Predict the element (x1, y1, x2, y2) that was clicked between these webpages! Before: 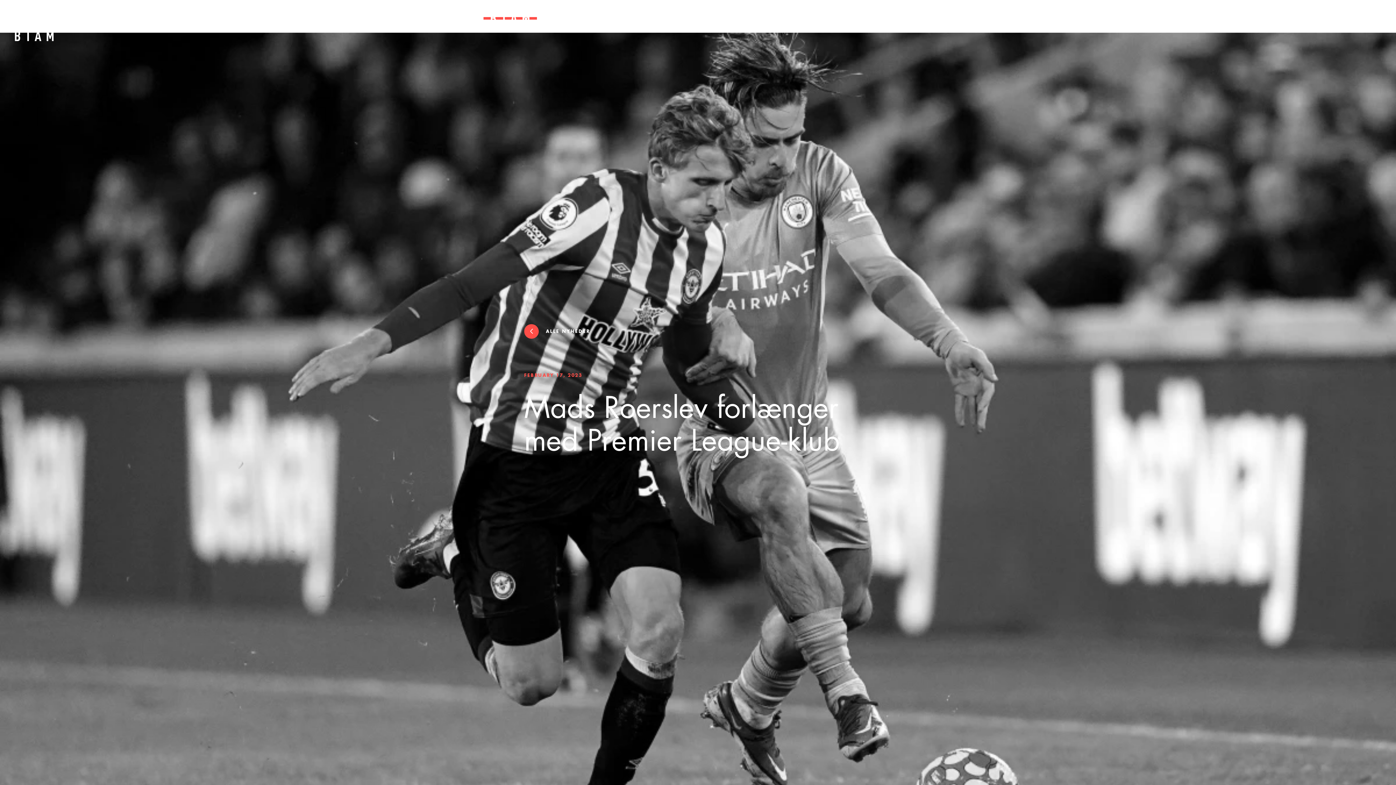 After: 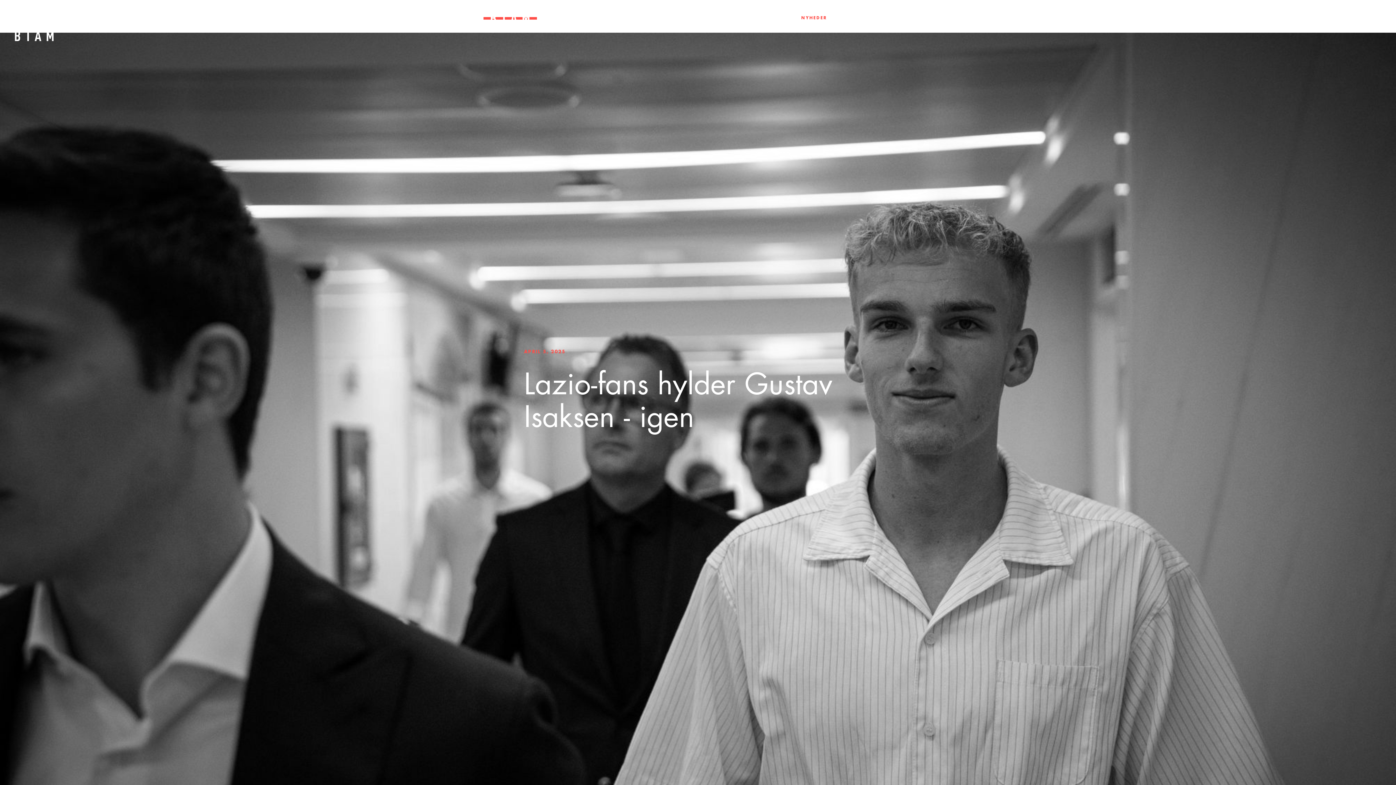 Action: bbox: (524, 324, 872, 338) label: ALLE NYHEDER